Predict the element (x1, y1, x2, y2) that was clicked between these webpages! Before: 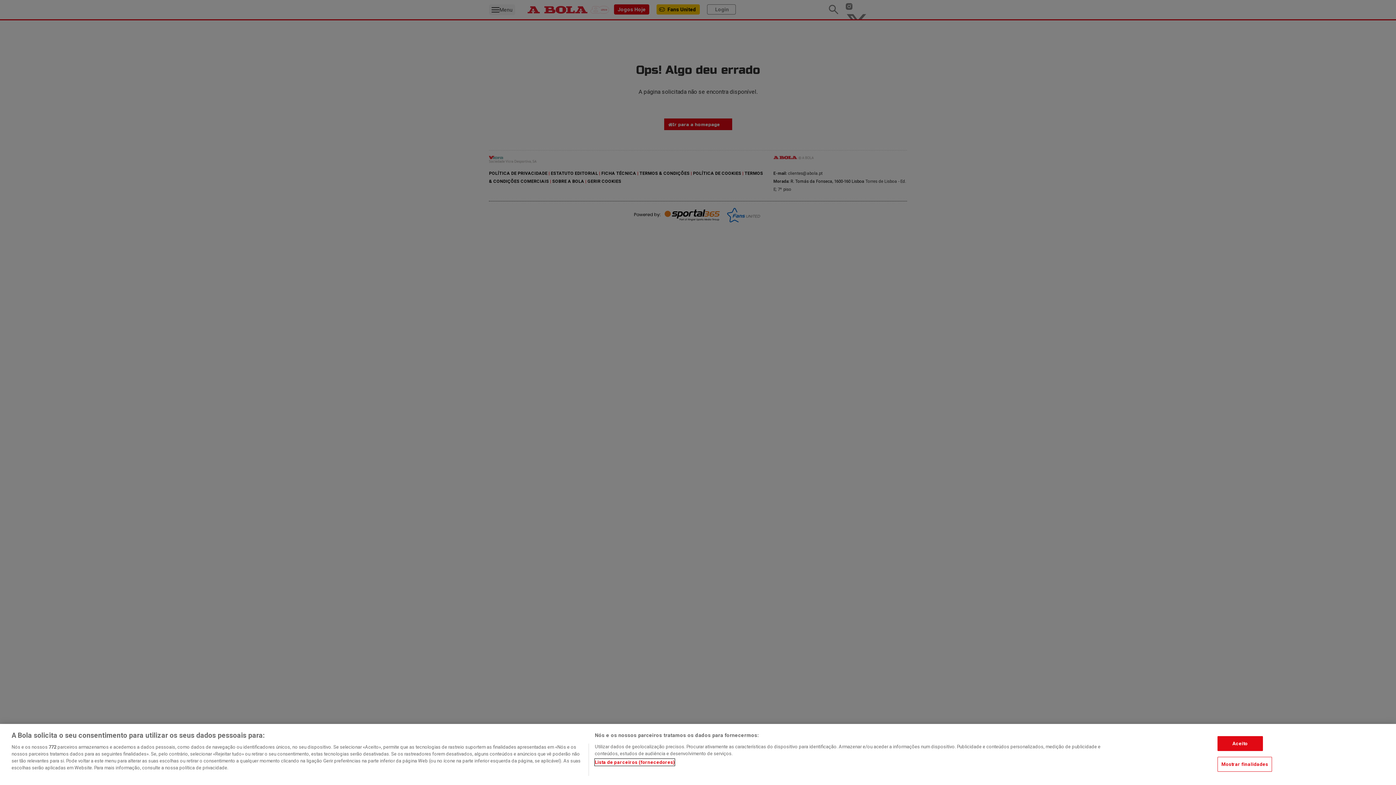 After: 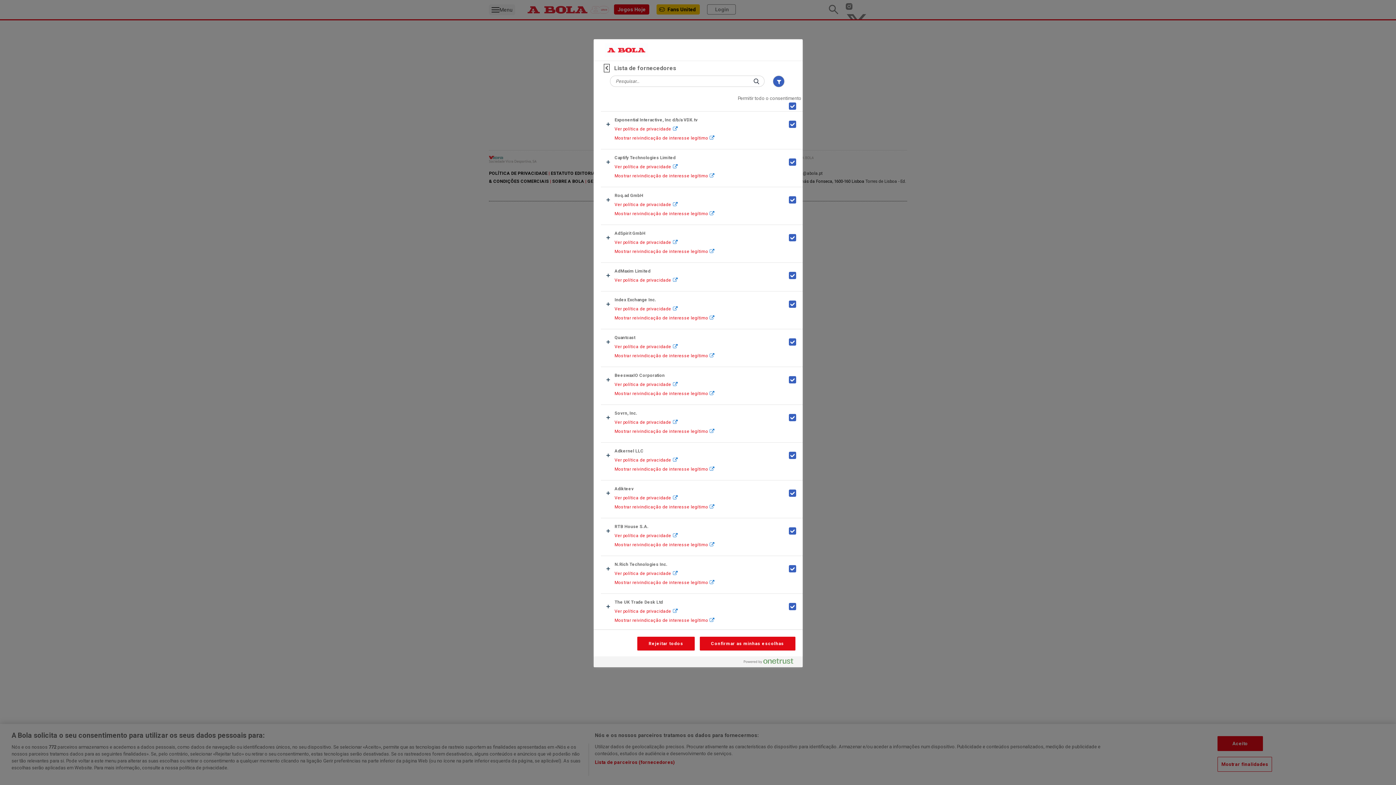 Action: label: Lista de parceiros (fornecedores) bbox: (594, 759, 675, 766)